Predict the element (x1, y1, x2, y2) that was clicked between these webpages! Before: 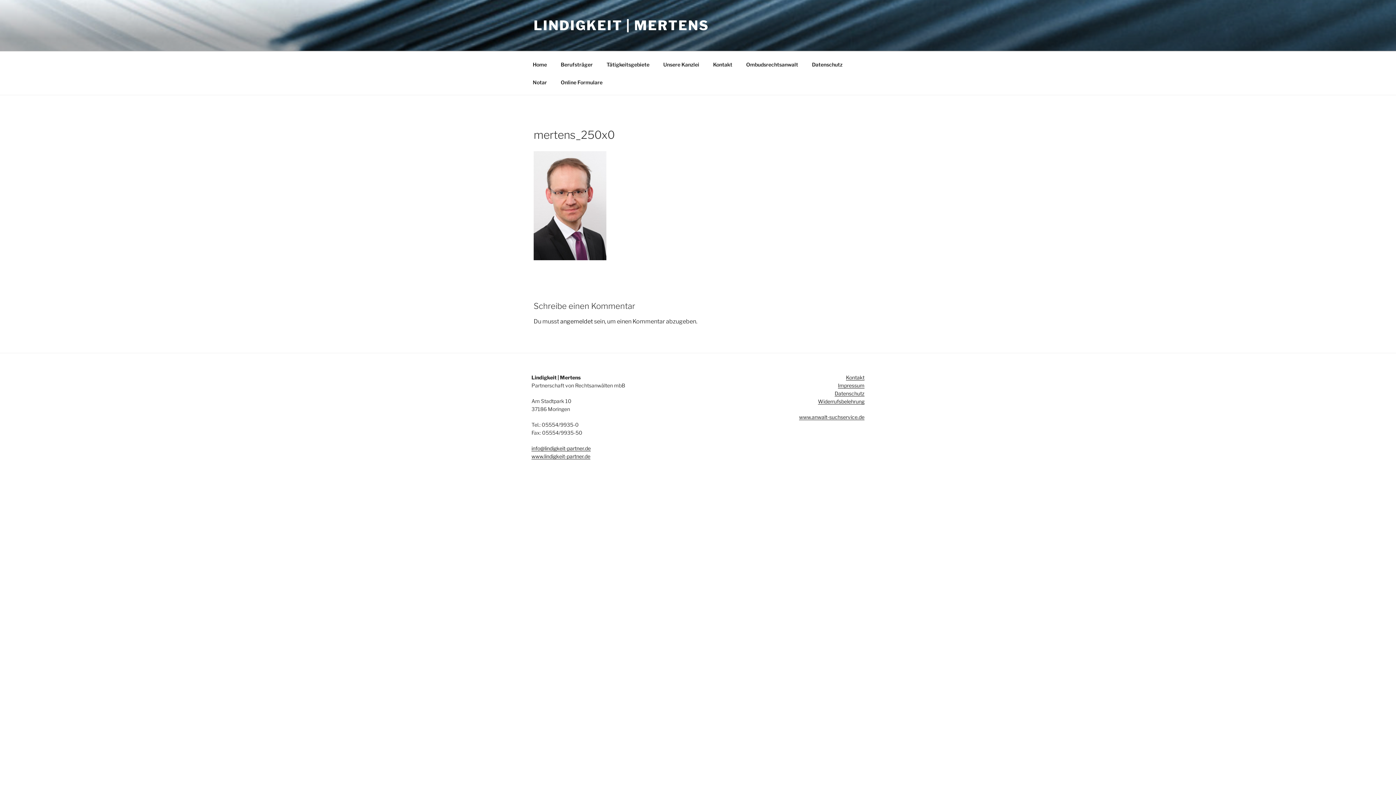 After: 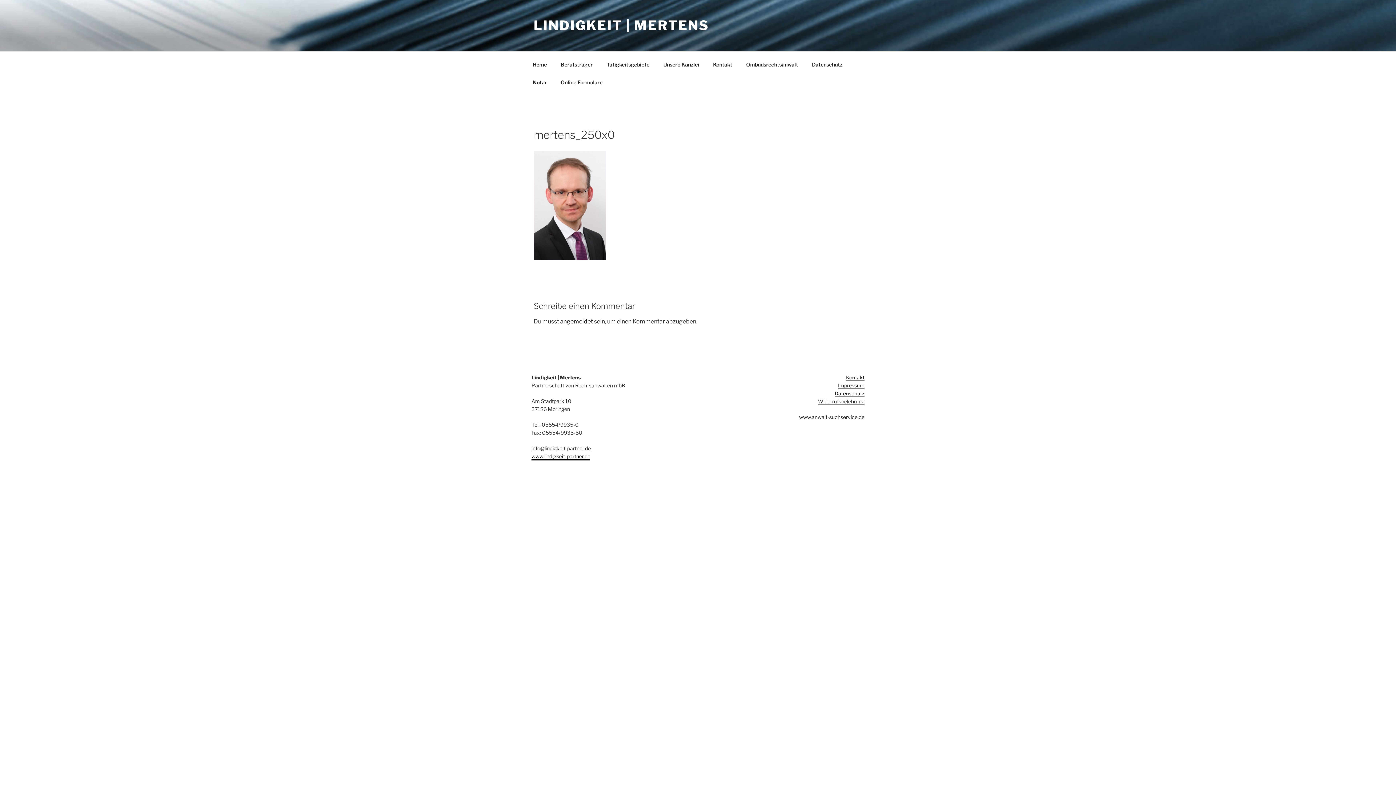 Action: label: www.lindigkeit-partner.de bbox: (531, 453, 590, 459)